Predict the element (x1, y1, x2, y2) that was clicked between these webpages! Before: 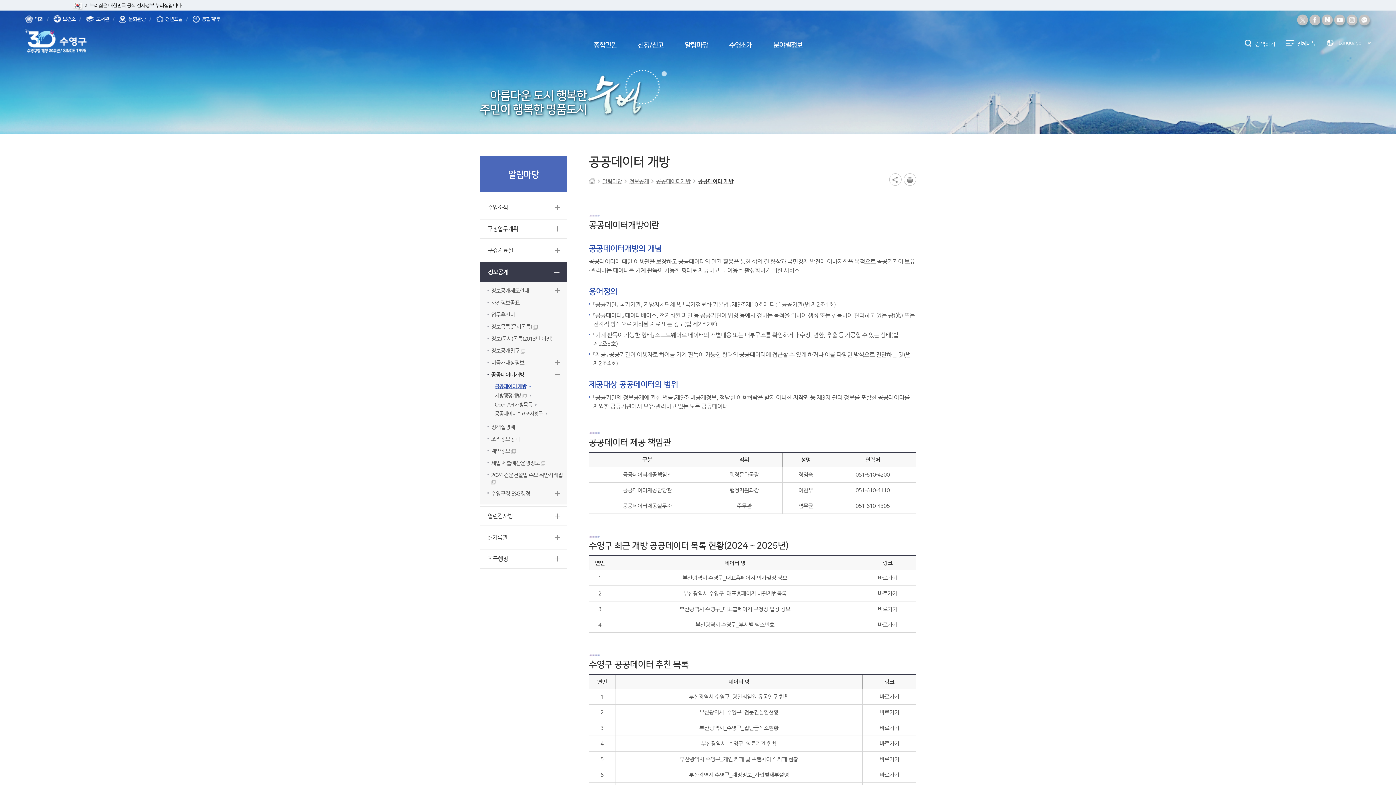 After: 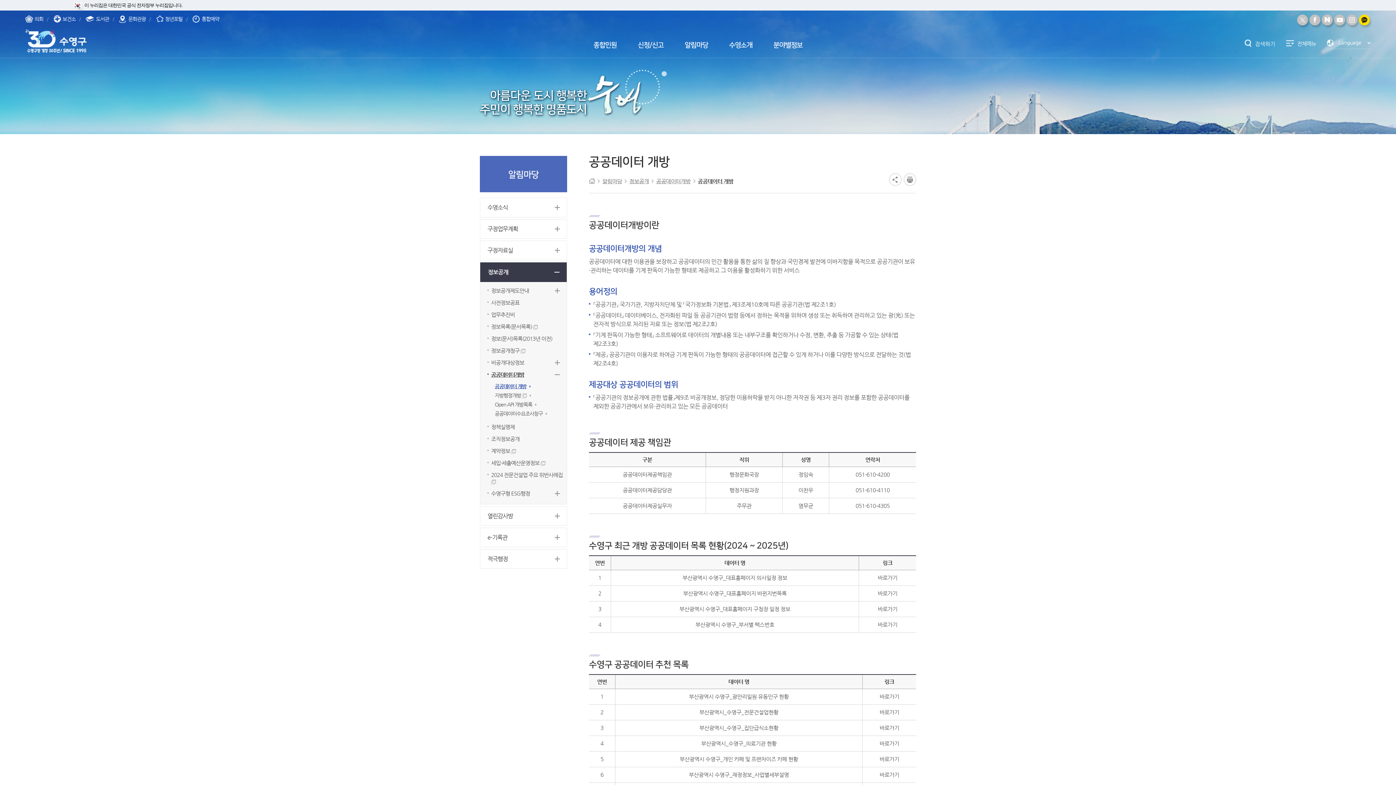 Action: label: 카카오채널 bbox: (1359, 14, 1370, 25)